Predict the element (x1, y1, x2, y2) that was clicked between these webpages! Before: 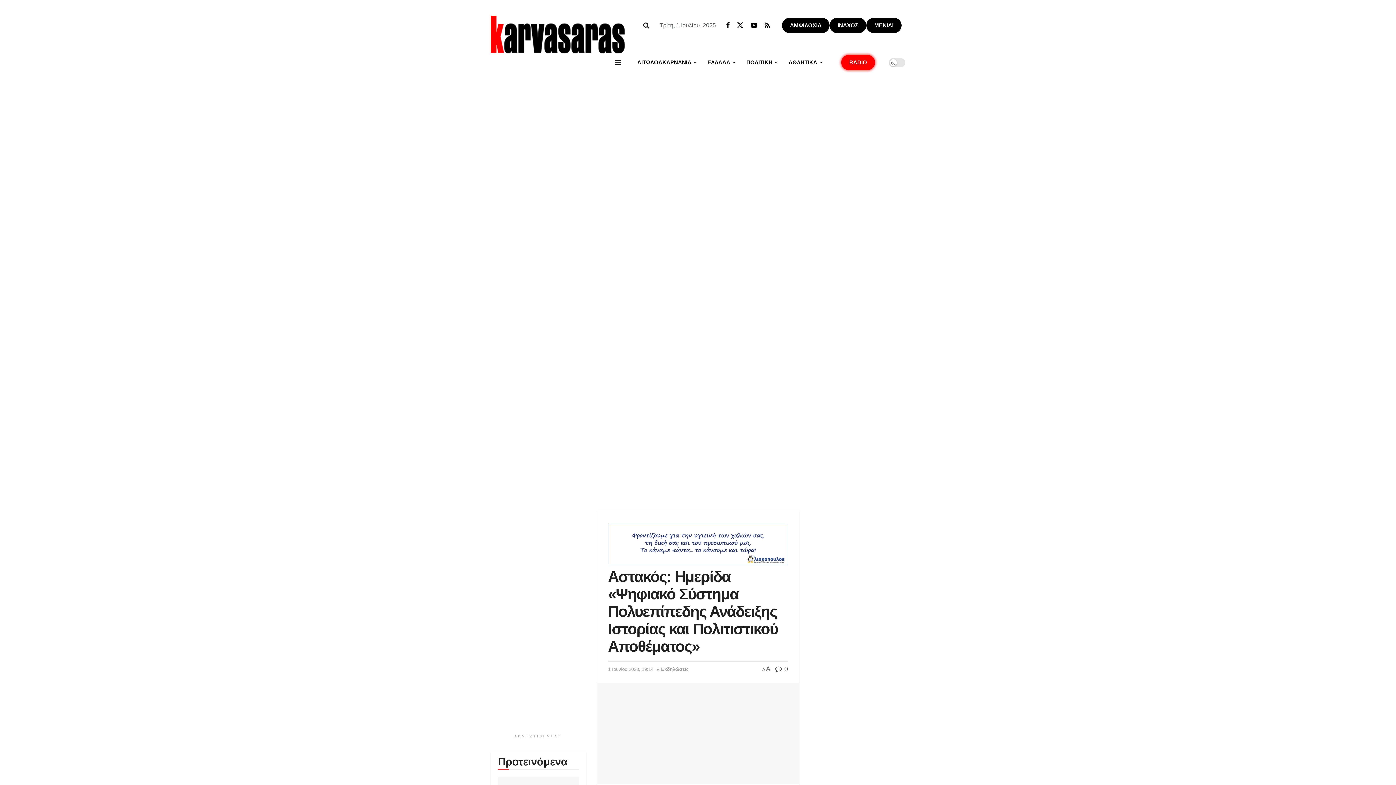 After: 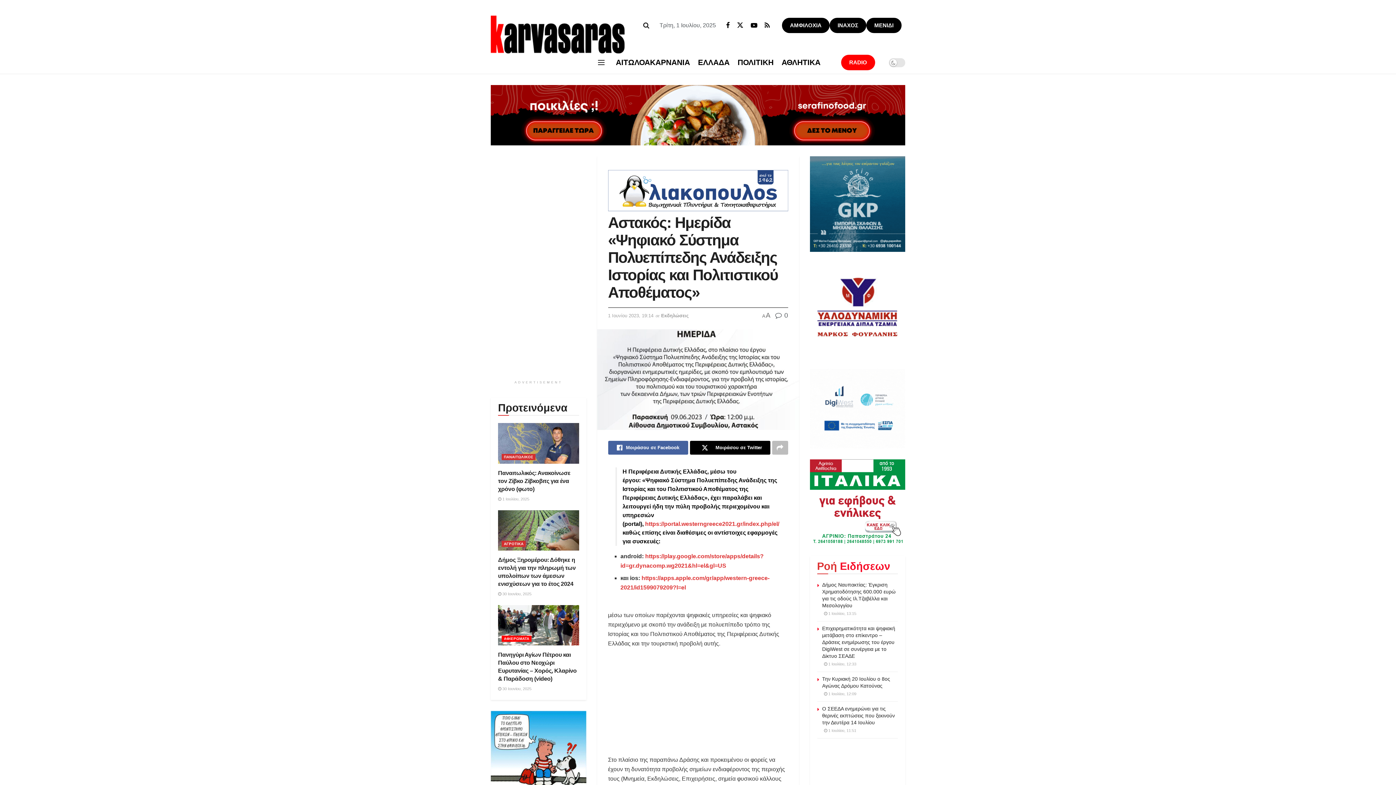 Action: bbox: (775, 665, 788, 673) label:  0